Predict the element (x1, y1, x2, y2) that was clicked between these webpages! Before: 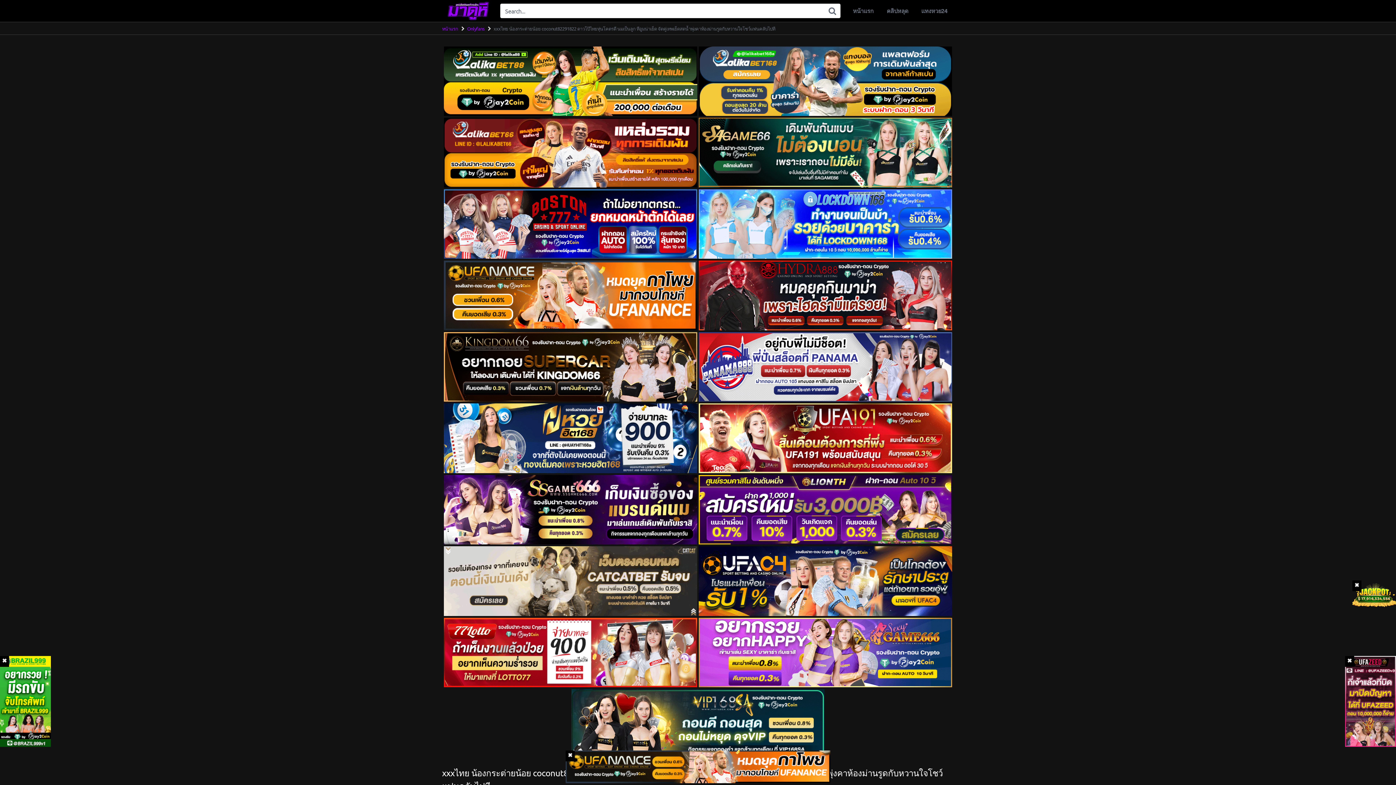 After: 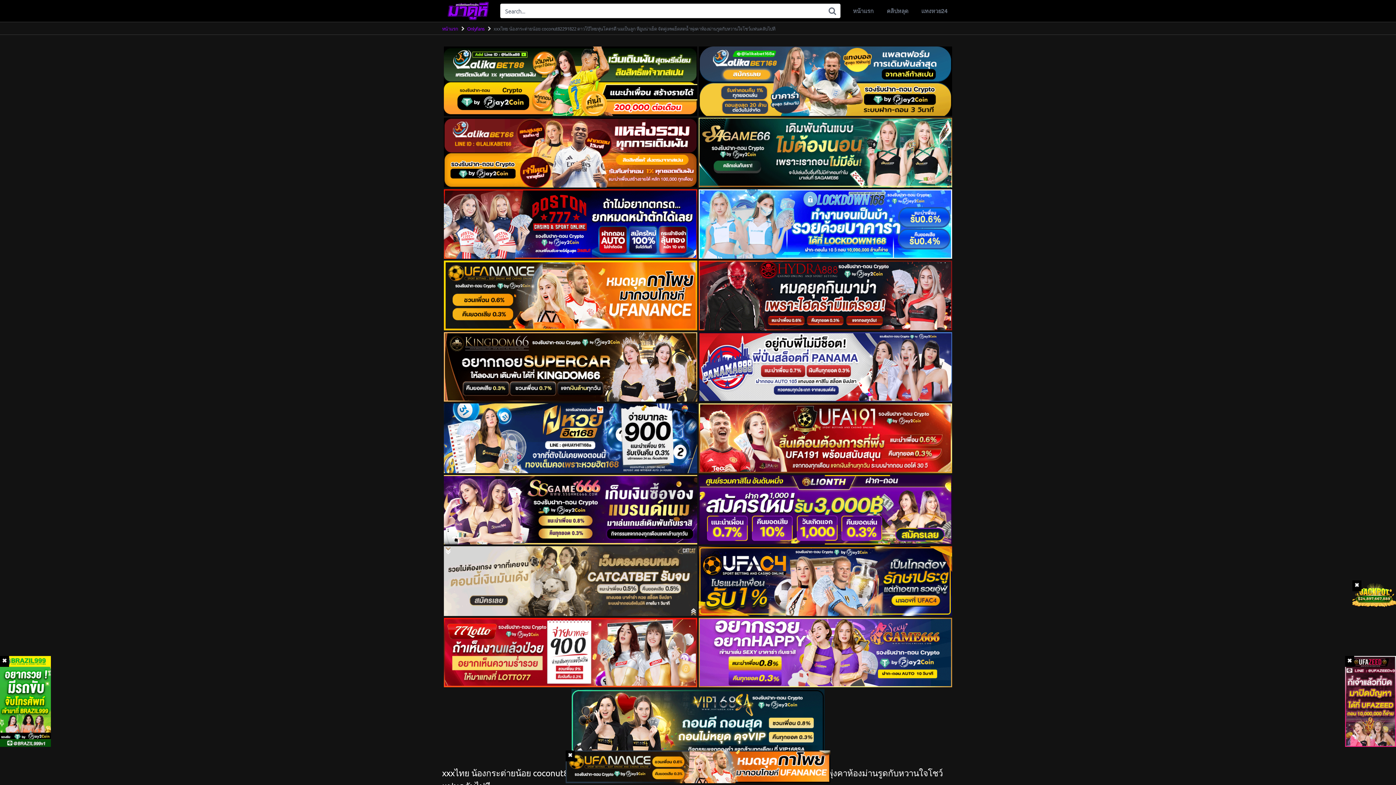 Action: bbox: (565, 777, 830, 784)